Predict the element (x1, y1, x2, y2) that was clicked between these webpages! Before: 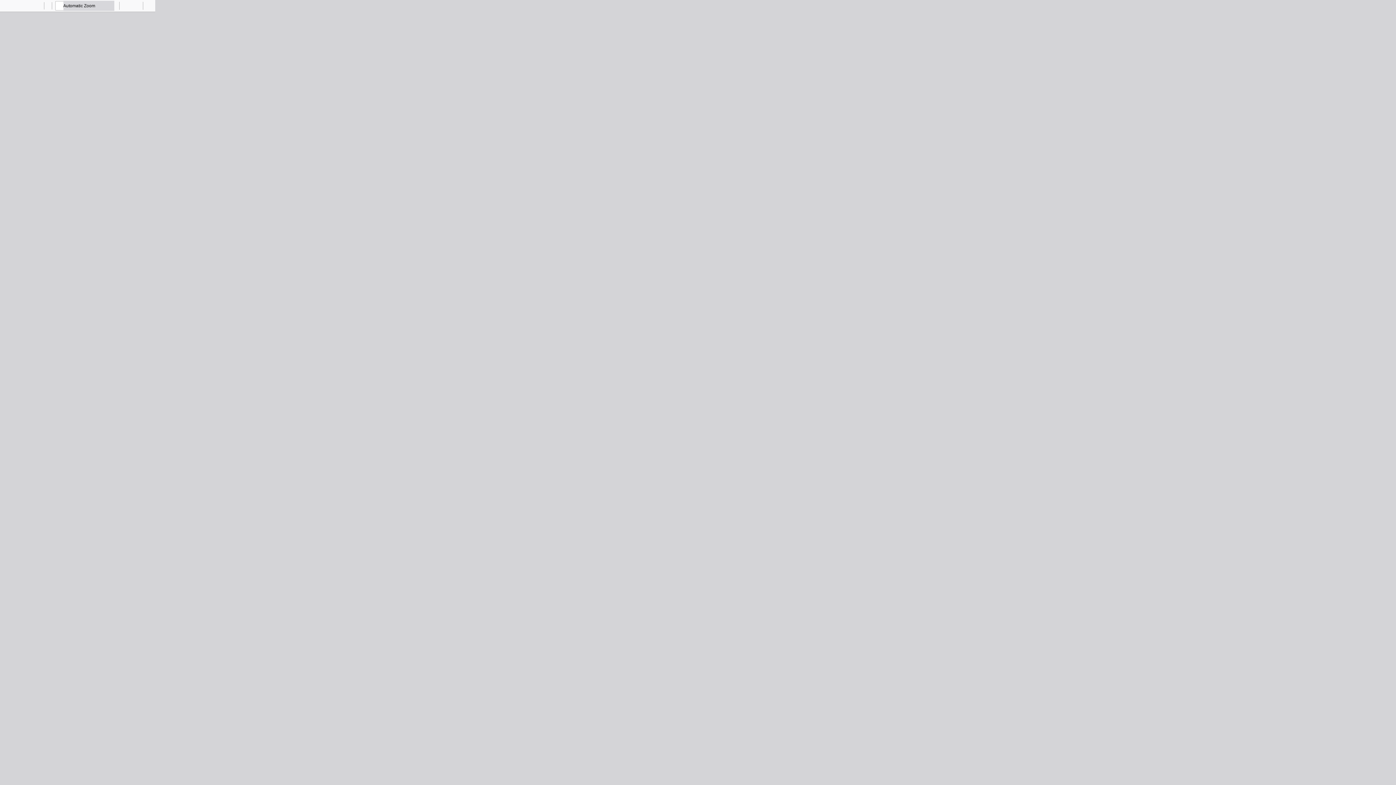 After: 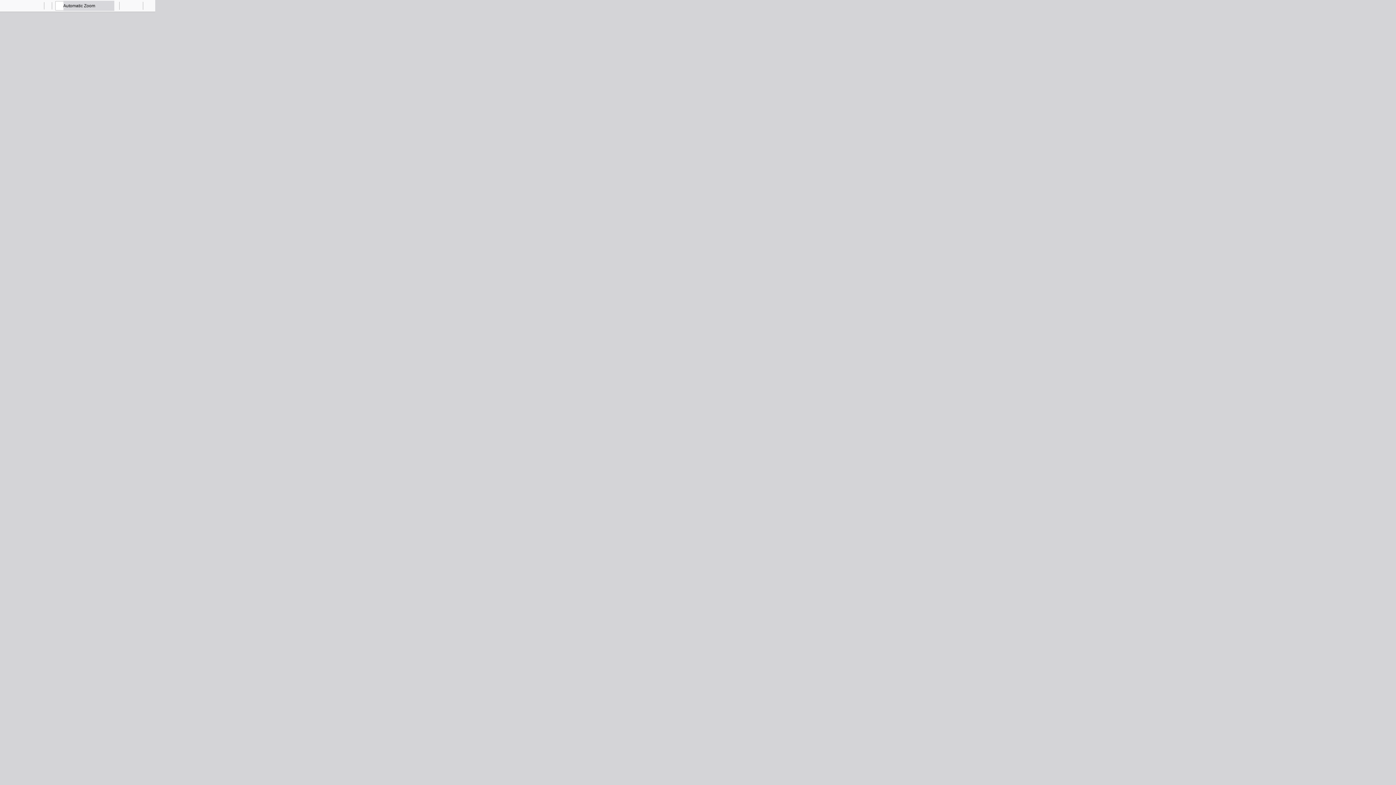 Action: label: Zoom In bbox: (52, 0, 62, 10)